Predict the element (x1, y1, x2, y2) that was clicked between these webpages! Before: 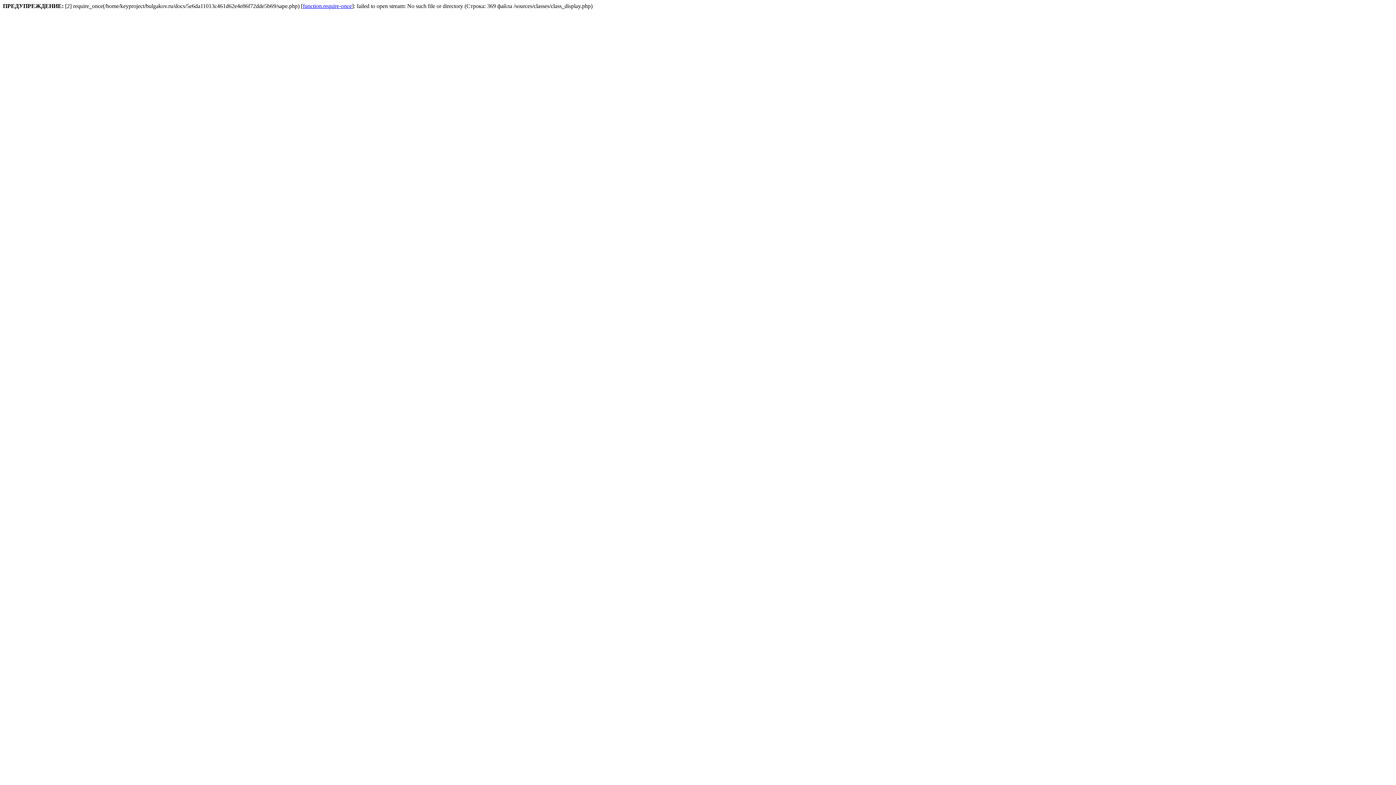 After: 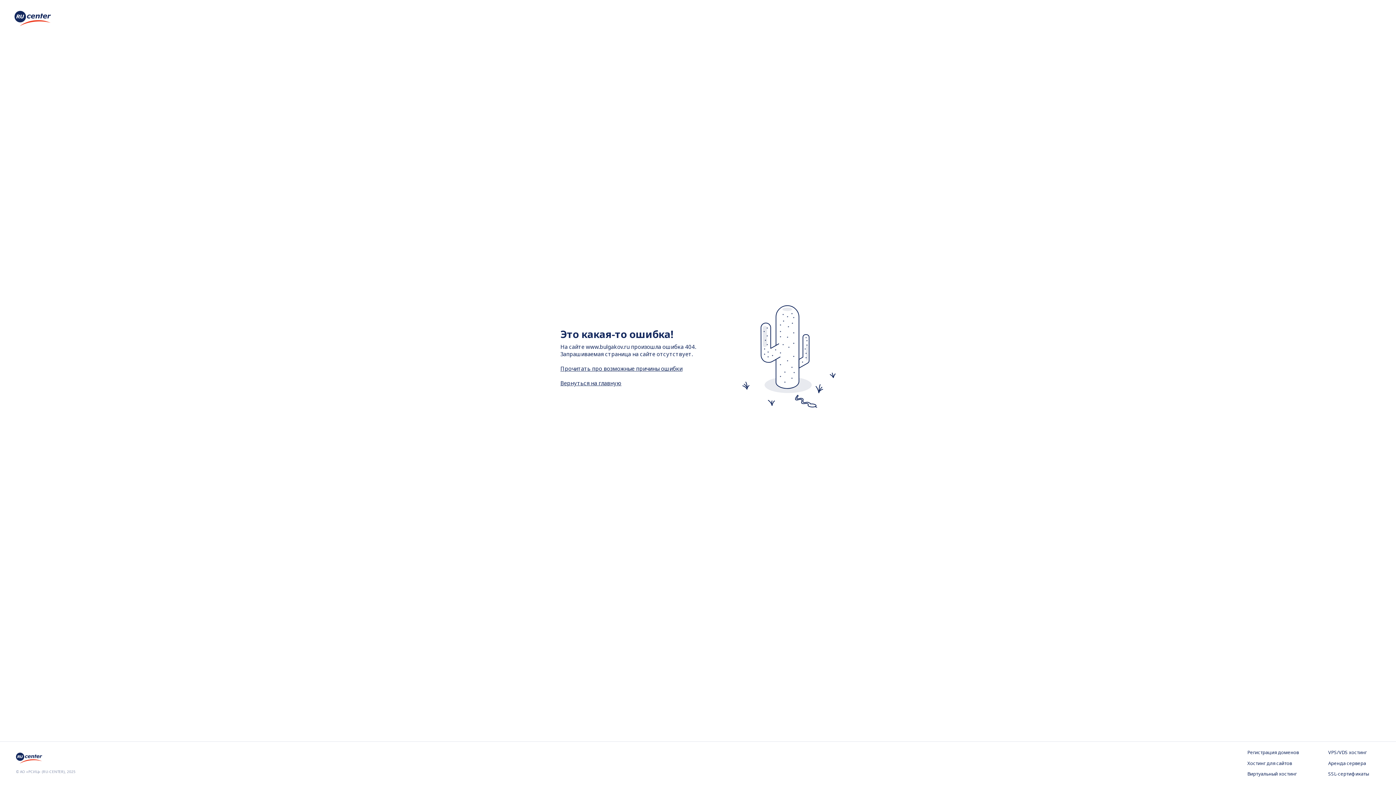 Action: label: function.require-once bbox: (302, 2, 352, 9)